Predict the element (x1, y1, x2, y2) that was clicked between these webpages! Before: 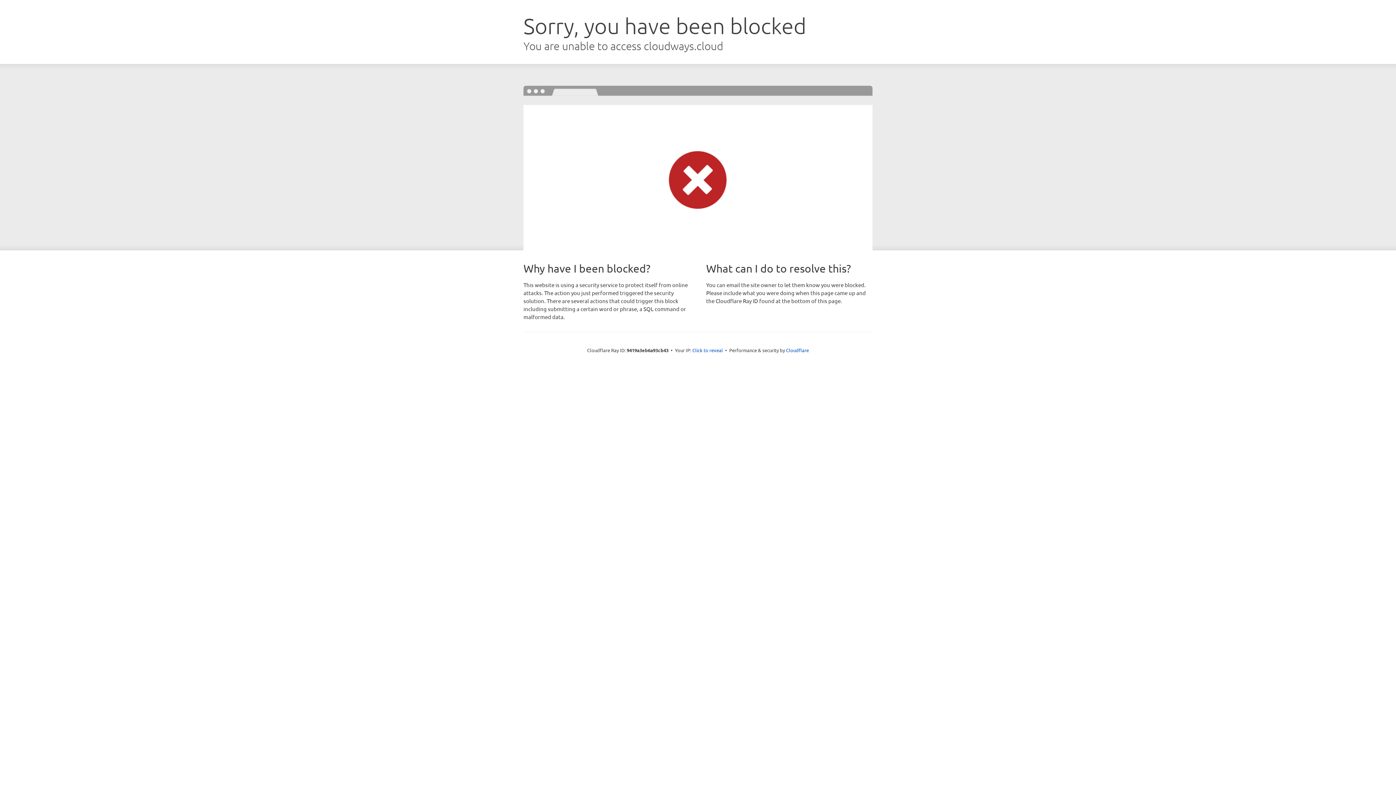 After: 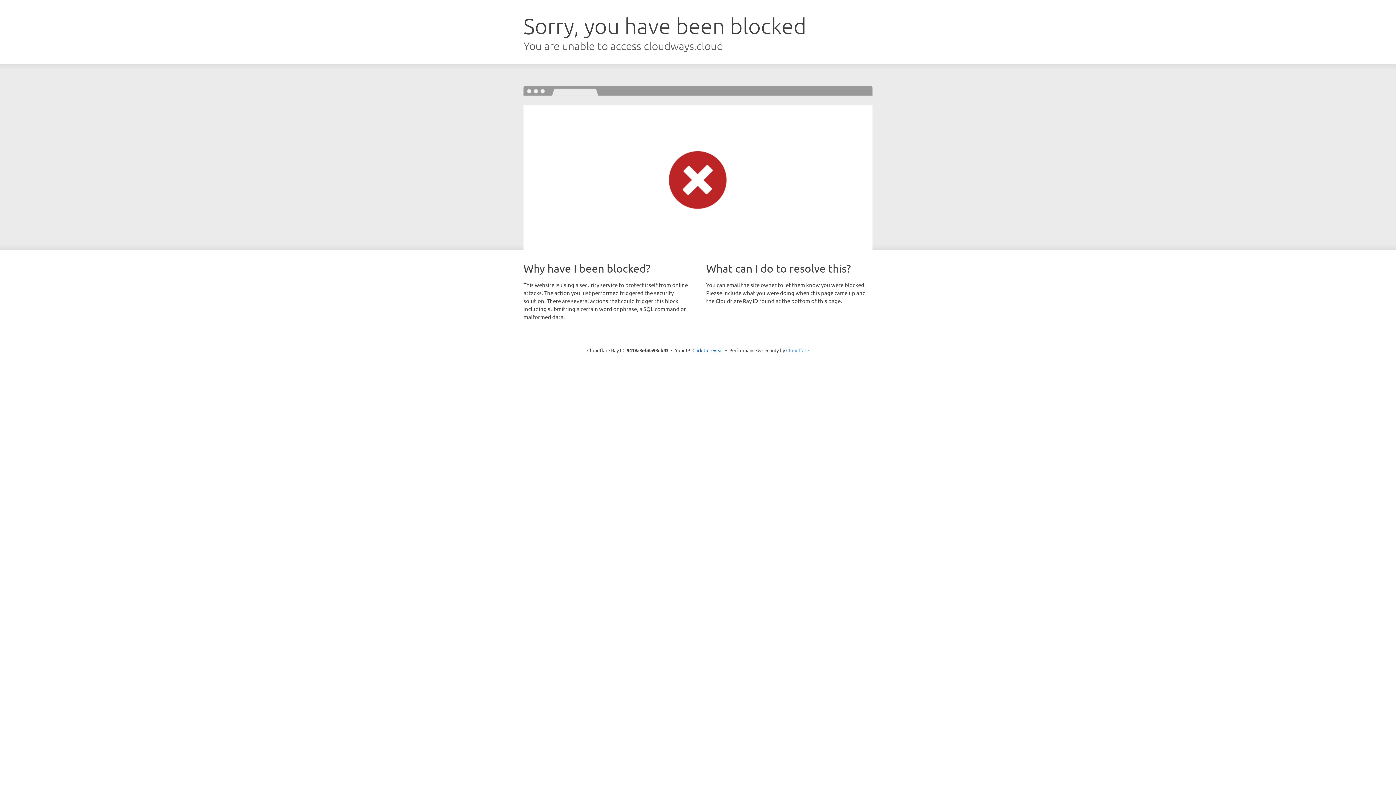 Action: label: Cloudflare bbox: (786, 347, 809, 353)